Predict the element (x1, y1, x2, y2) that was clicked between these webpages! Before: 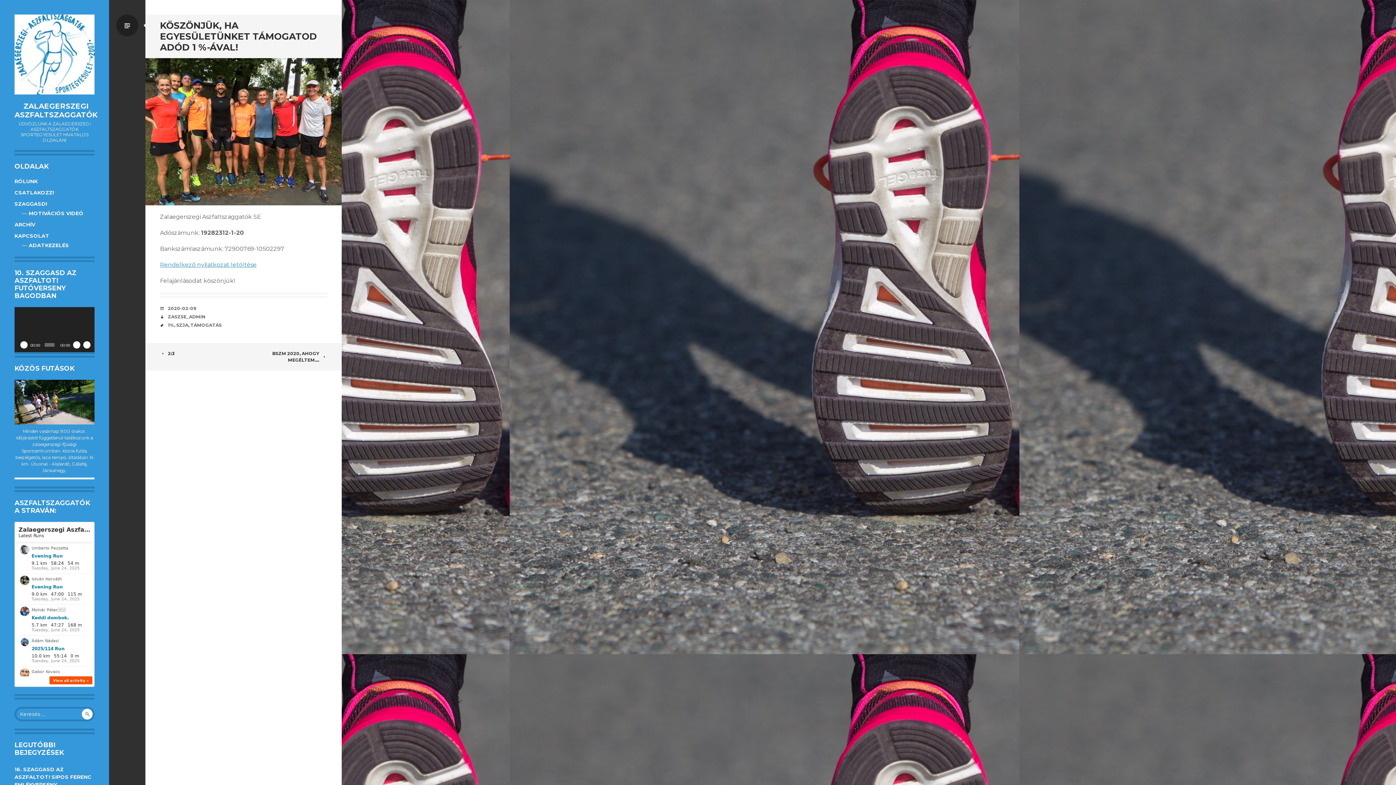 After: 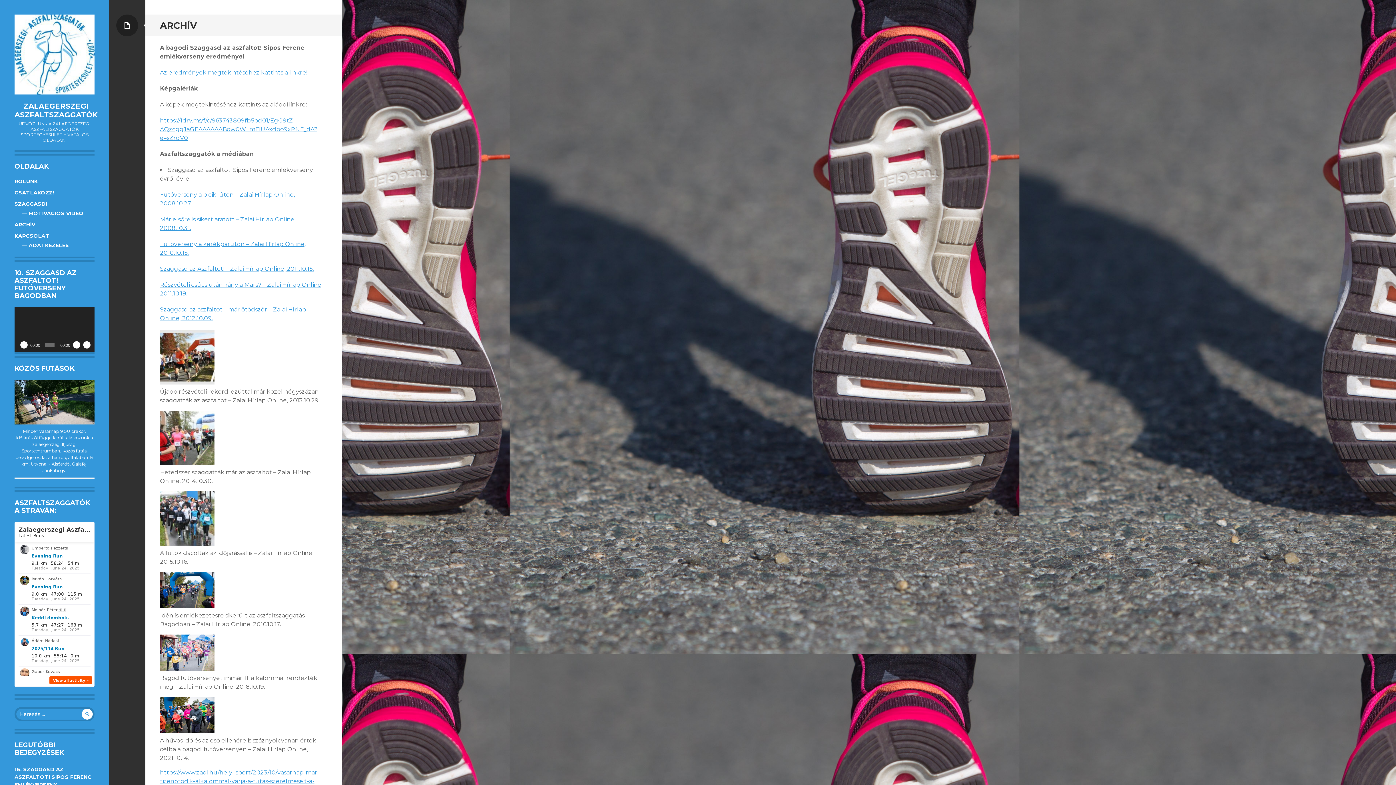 Action: label: ARCHÍV bbox: (14, 221, 35, 228)